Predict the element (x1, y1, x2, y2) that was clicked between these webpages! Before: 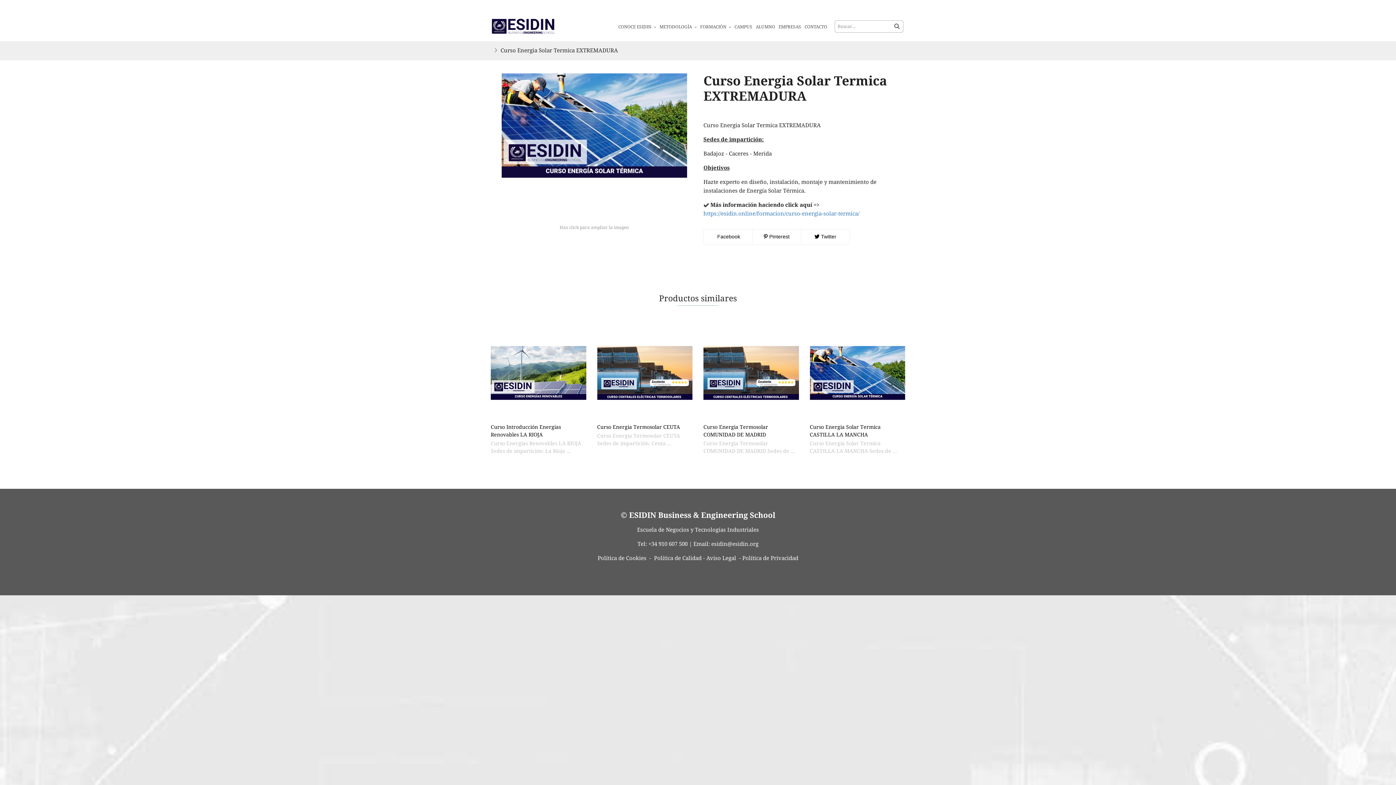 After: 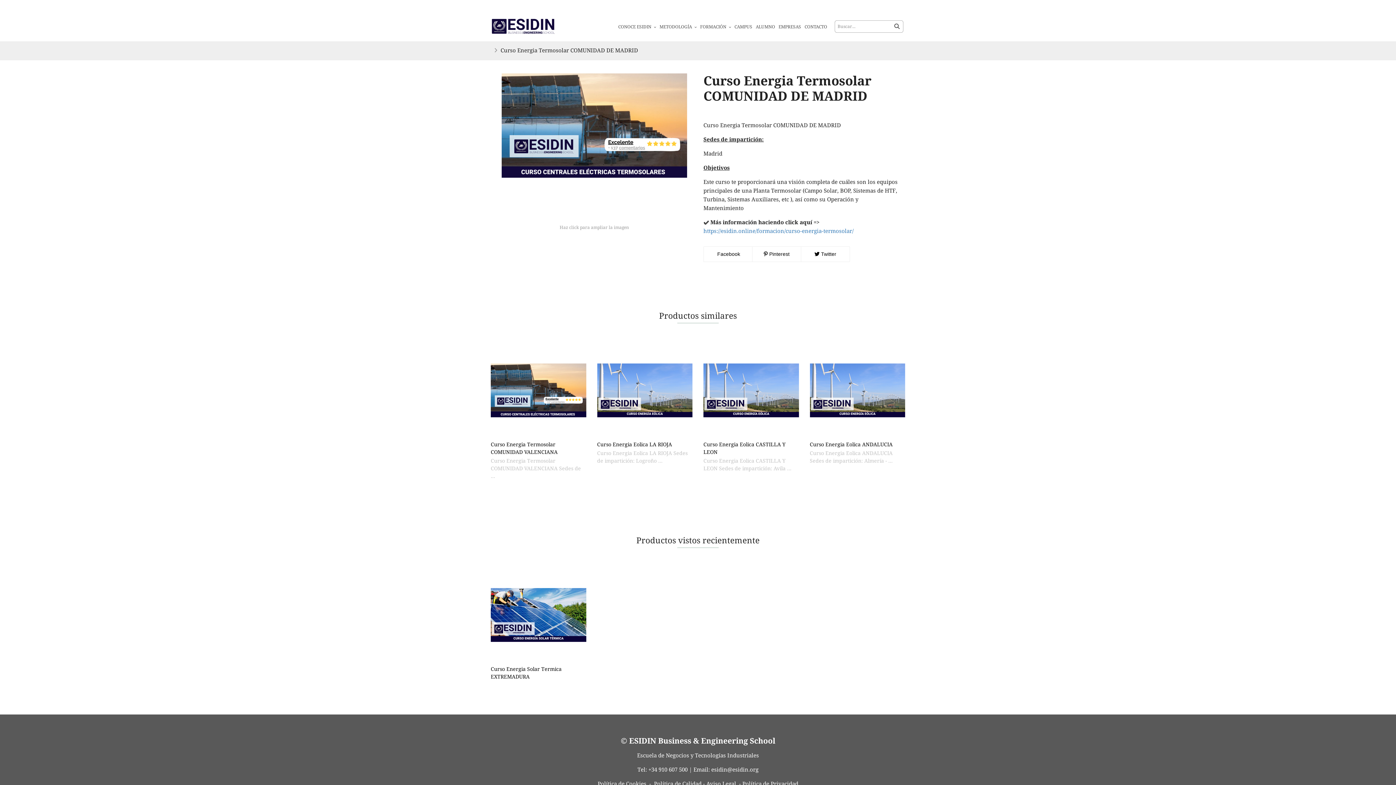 Action: bbox: (703, 325, 799, 420)